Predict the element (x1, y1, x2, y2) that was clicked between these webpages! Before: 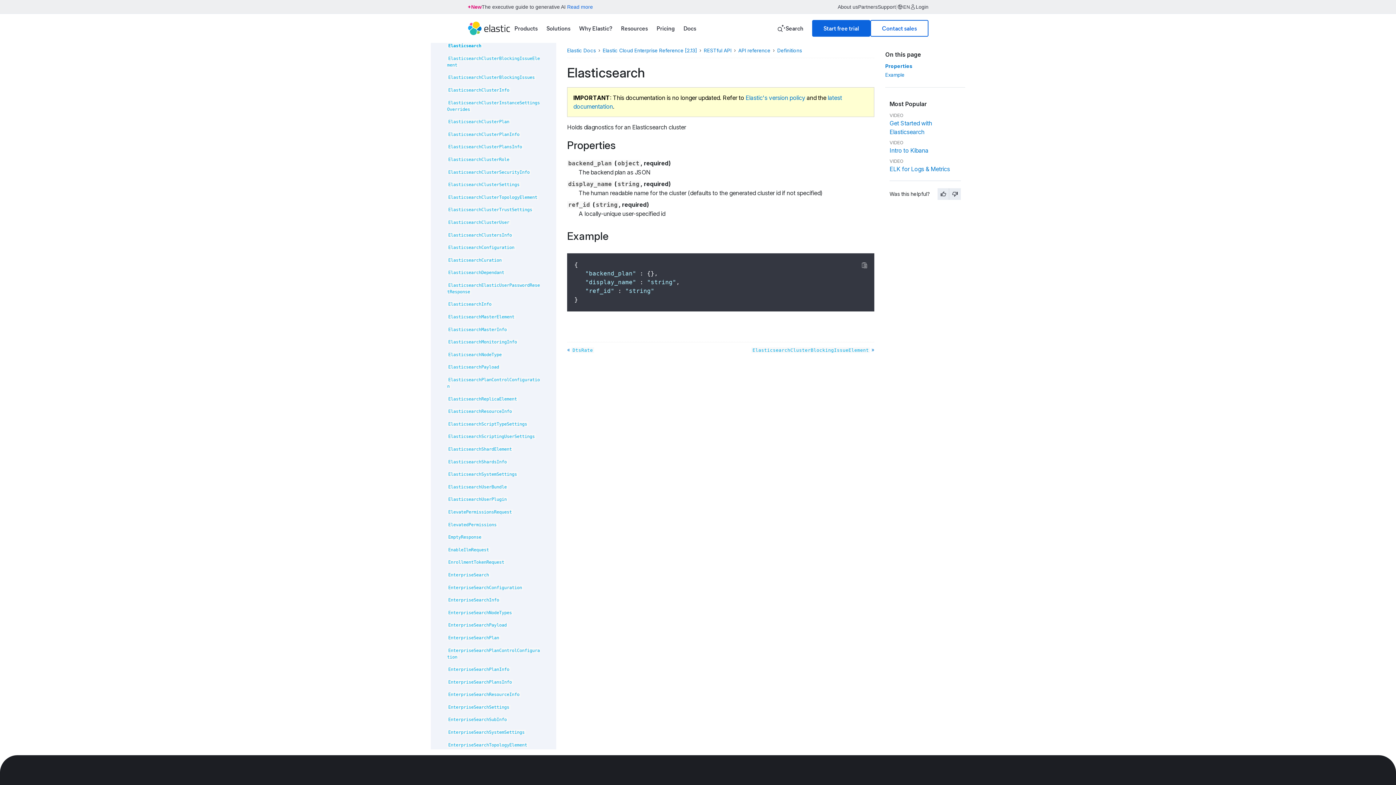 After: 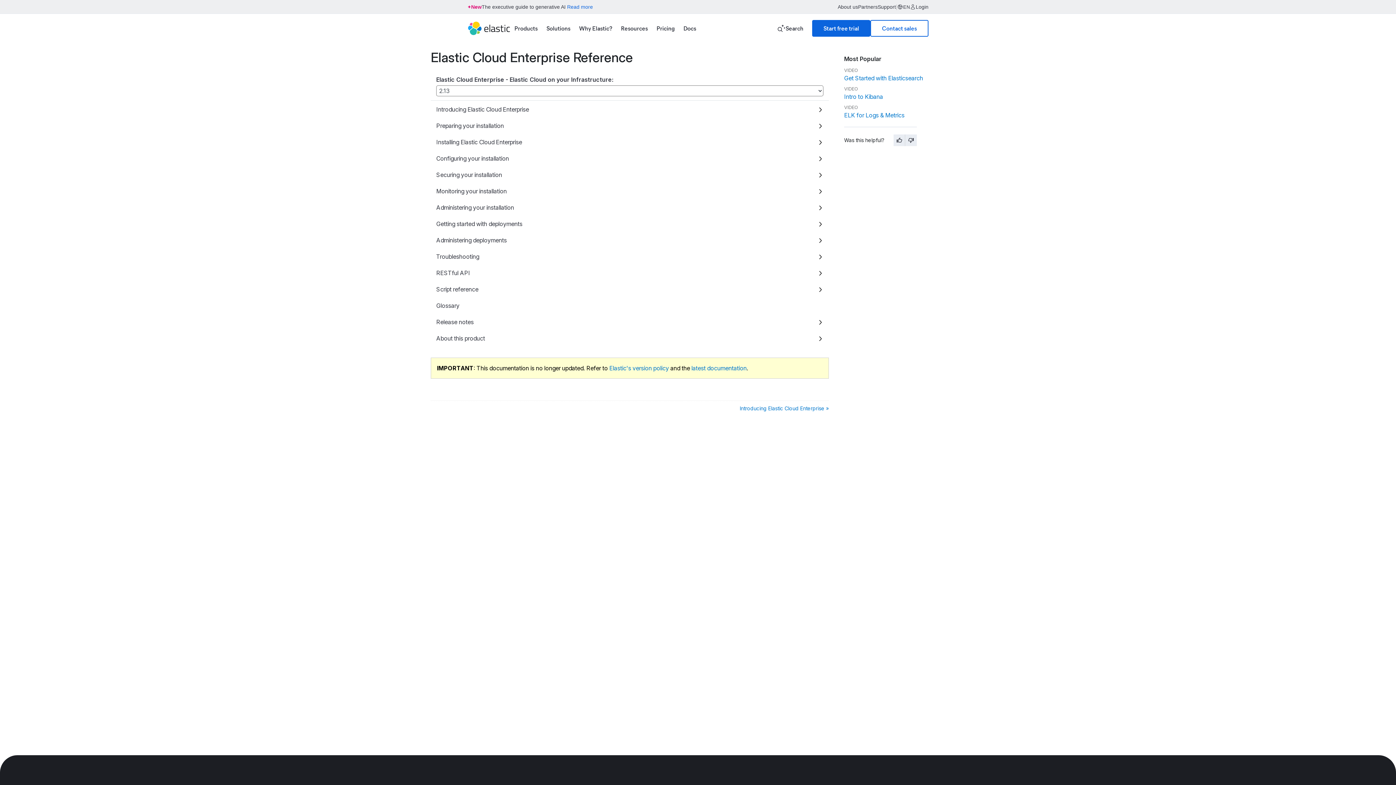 Action: label: Elastic Cloud Enterprise Reference [2.13] bbox: (602, 47, 697, 53)